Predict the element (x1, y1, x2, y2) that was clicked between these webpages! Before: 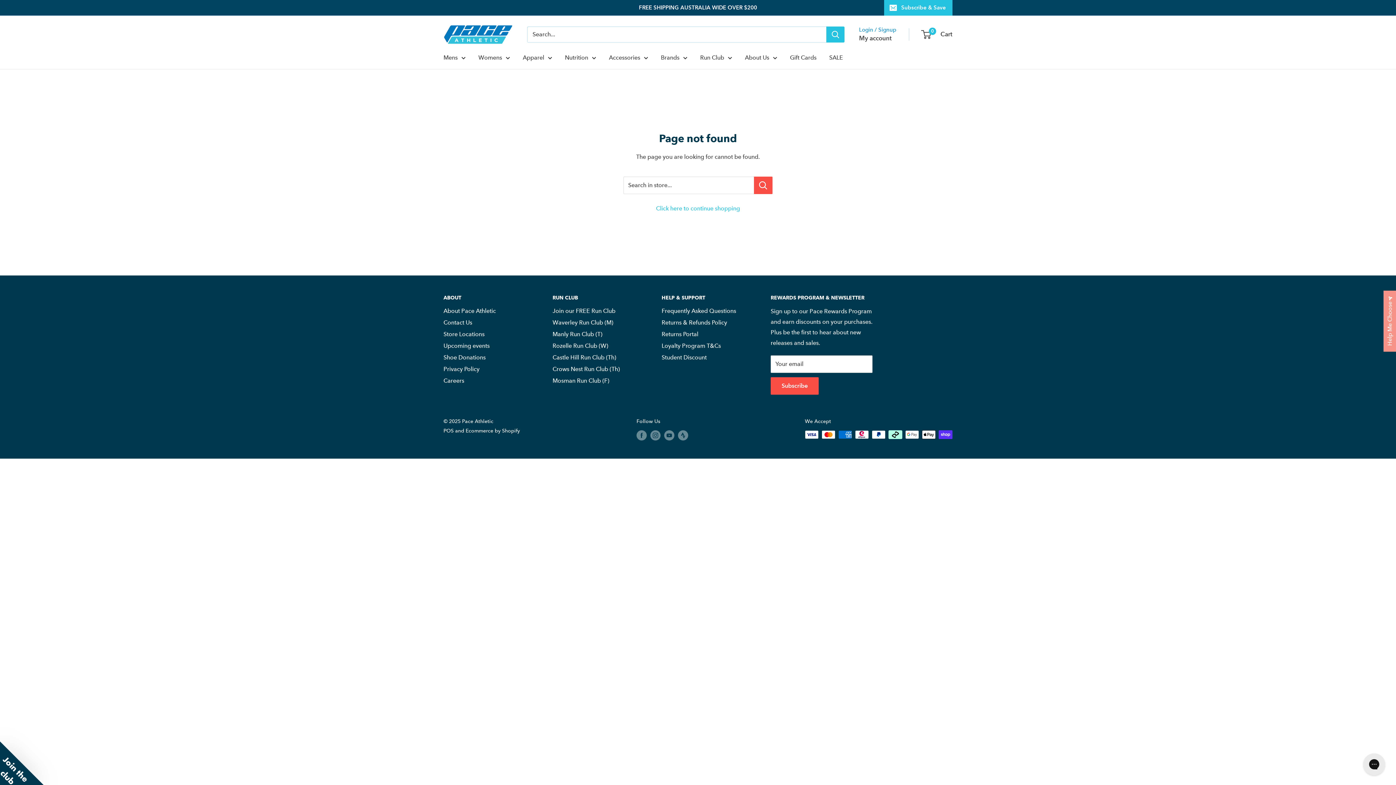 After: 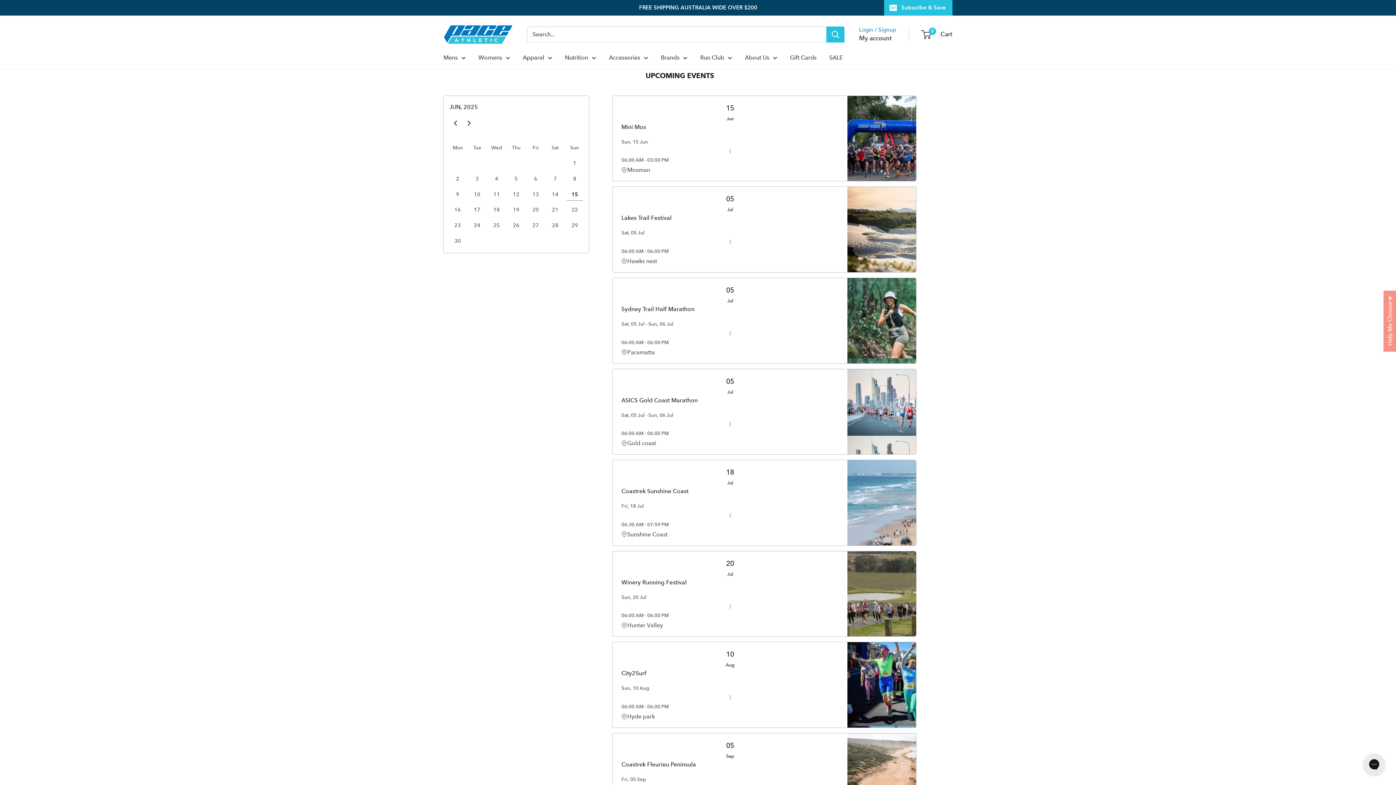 Action: label: Upcoming events bbox: (443, 340, 527, 352)